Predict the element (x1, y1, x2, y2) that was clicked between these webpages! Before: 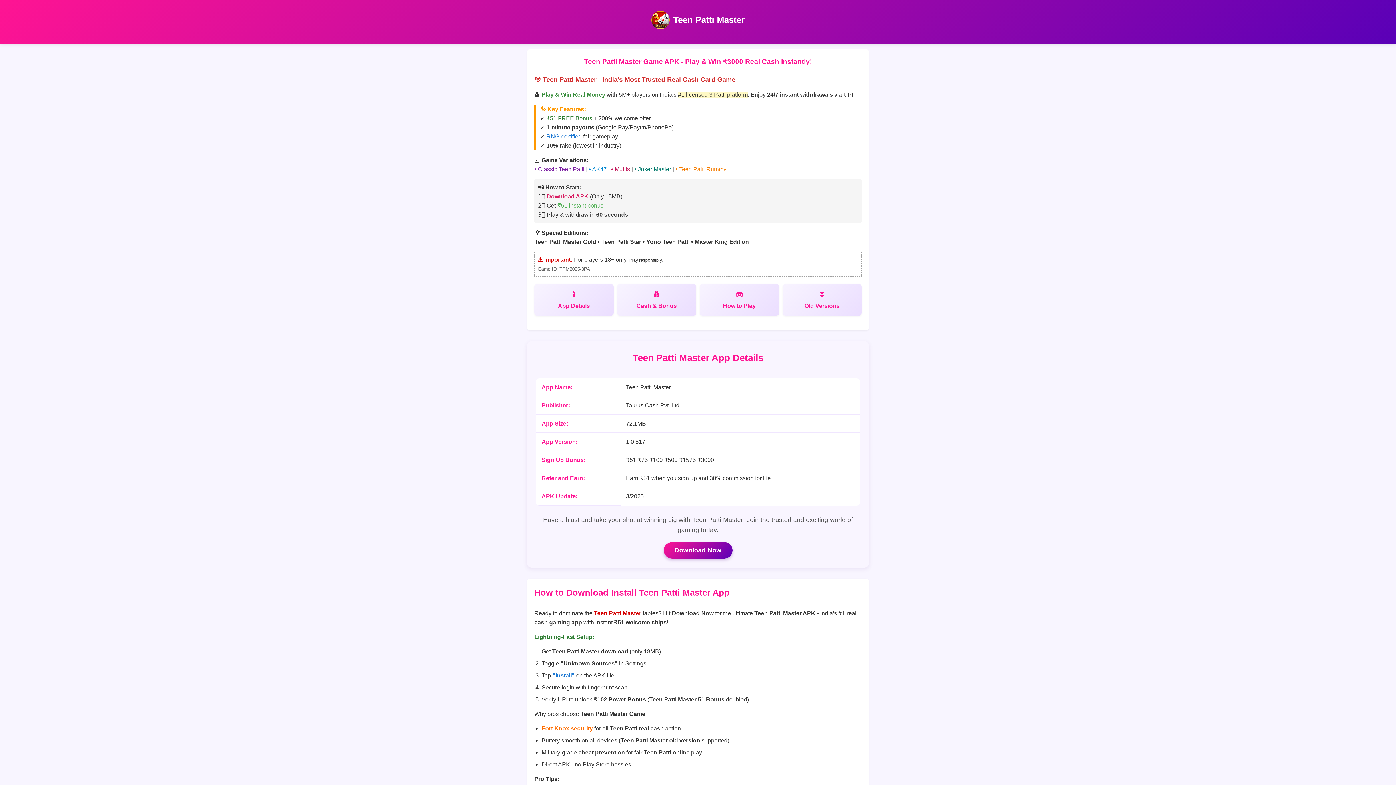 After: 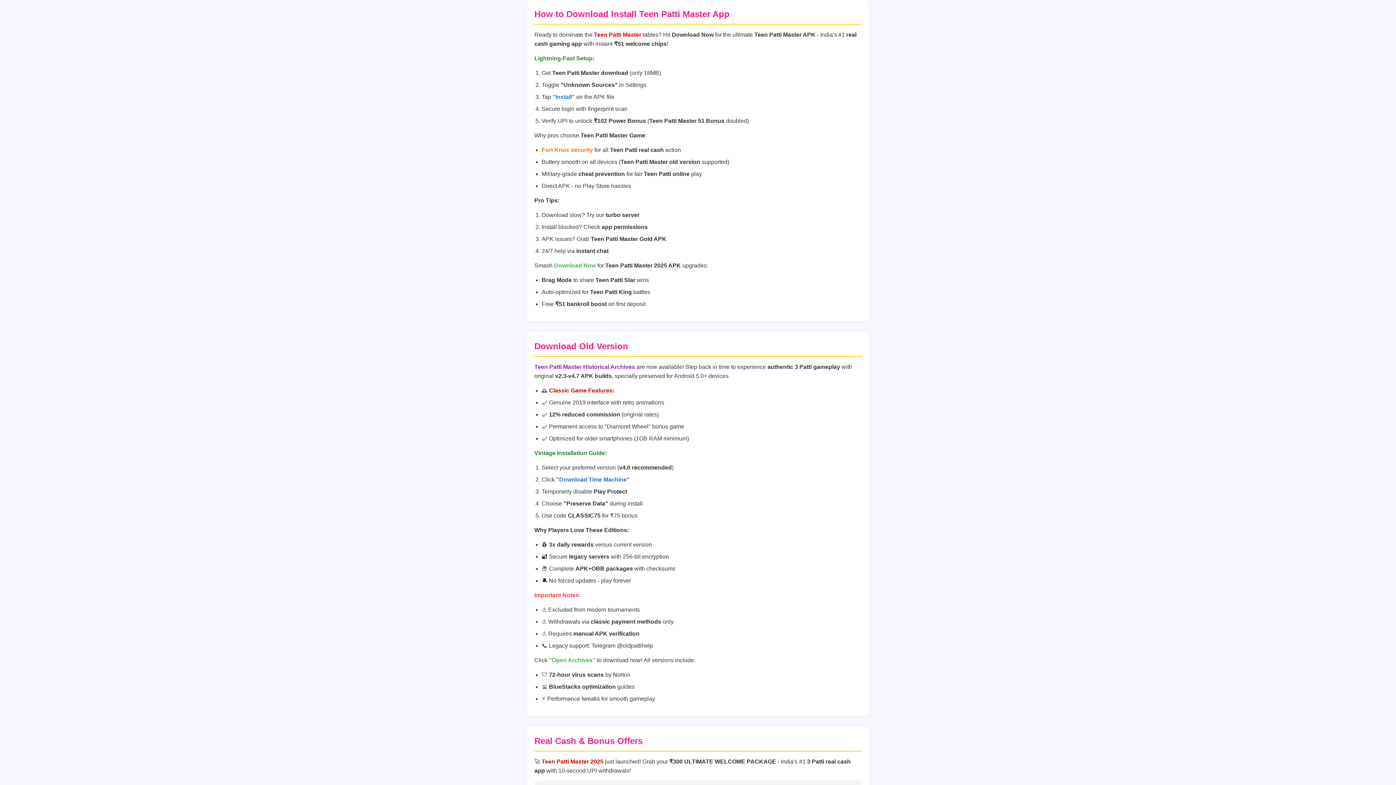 Action: label: Old Versions bbox: (782, 284, 861, 316)